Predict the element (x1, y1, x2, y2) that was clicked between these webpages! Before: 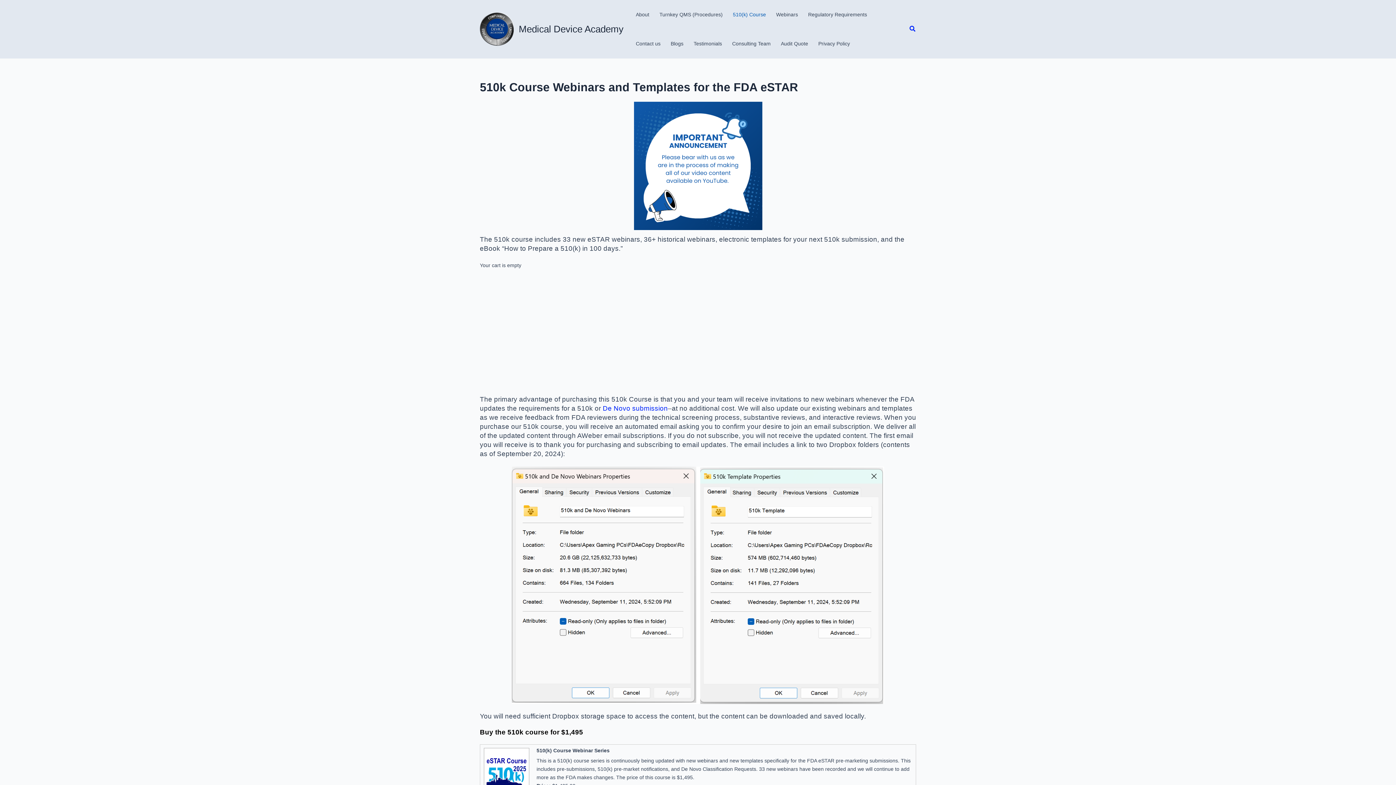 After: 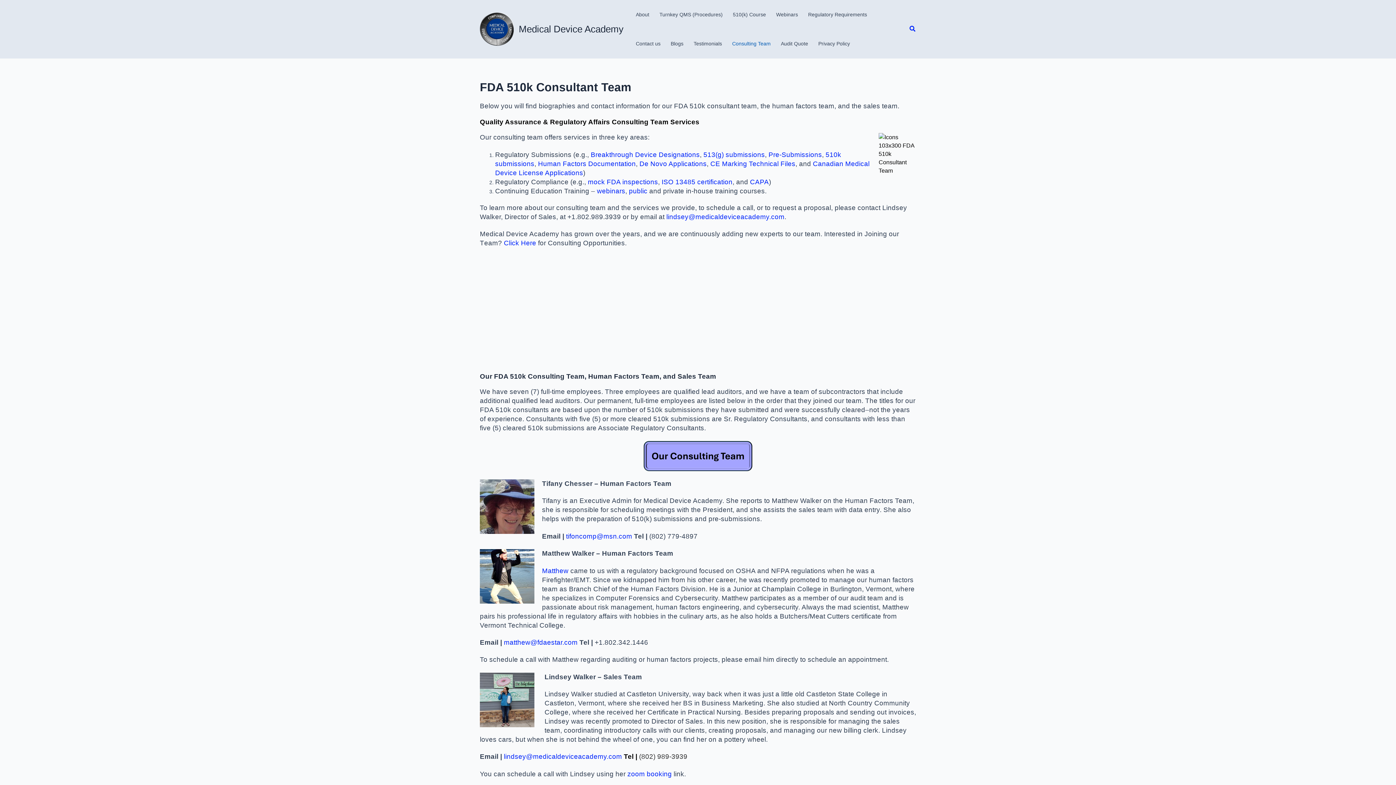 Action: label: Consulting Team bbox: (727, 29, 776, 58)